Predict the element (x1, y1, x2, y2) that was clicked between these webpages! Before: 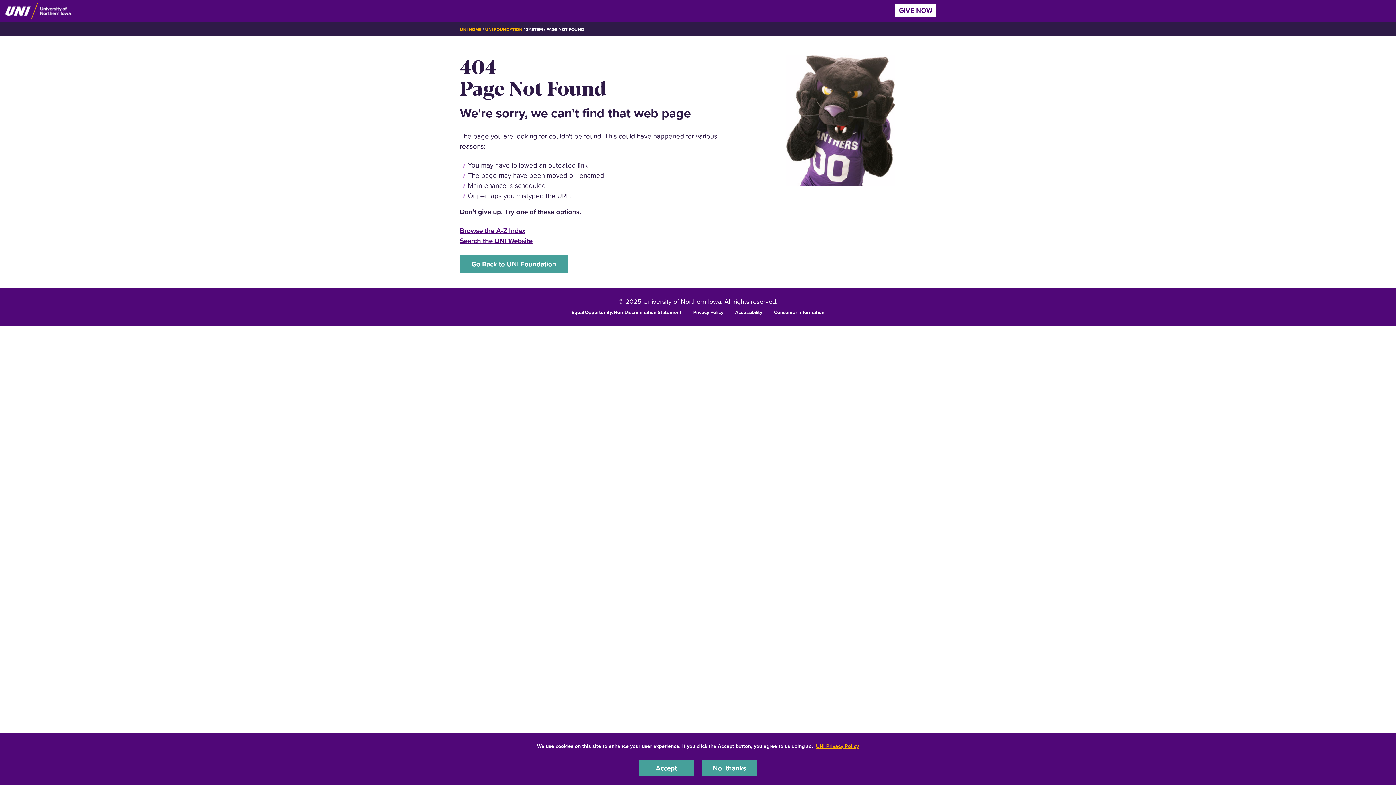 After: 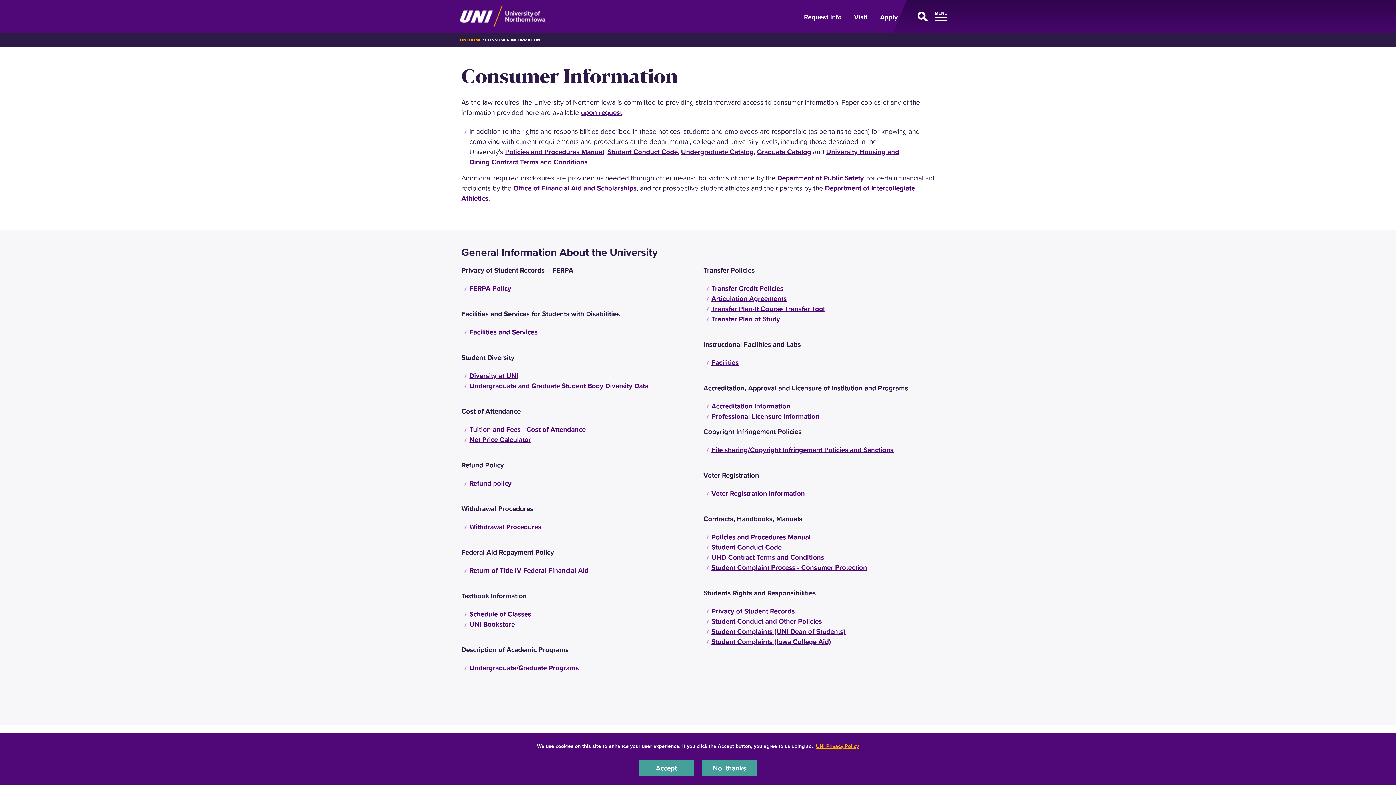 Action: label: Consumer Information bbox: (774, 308, 824, 315)